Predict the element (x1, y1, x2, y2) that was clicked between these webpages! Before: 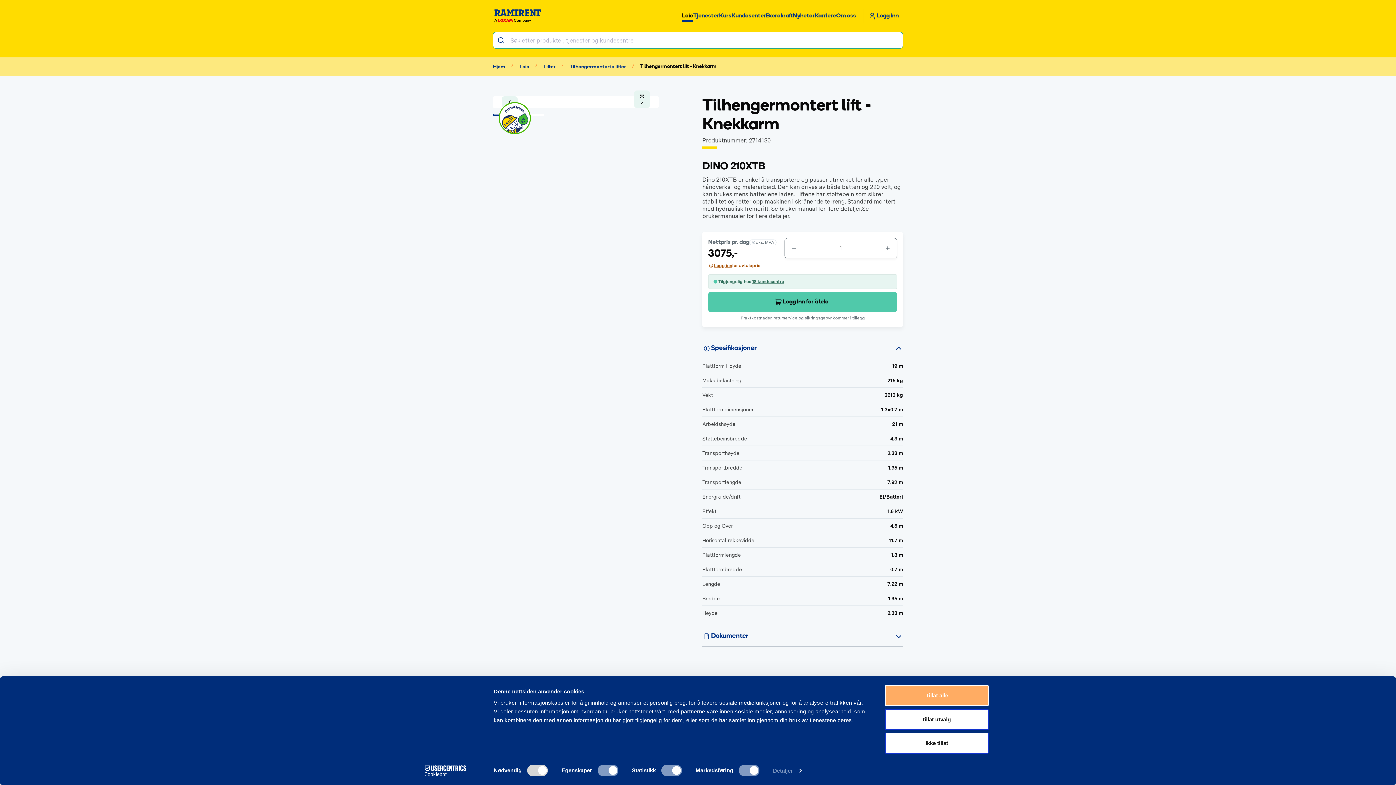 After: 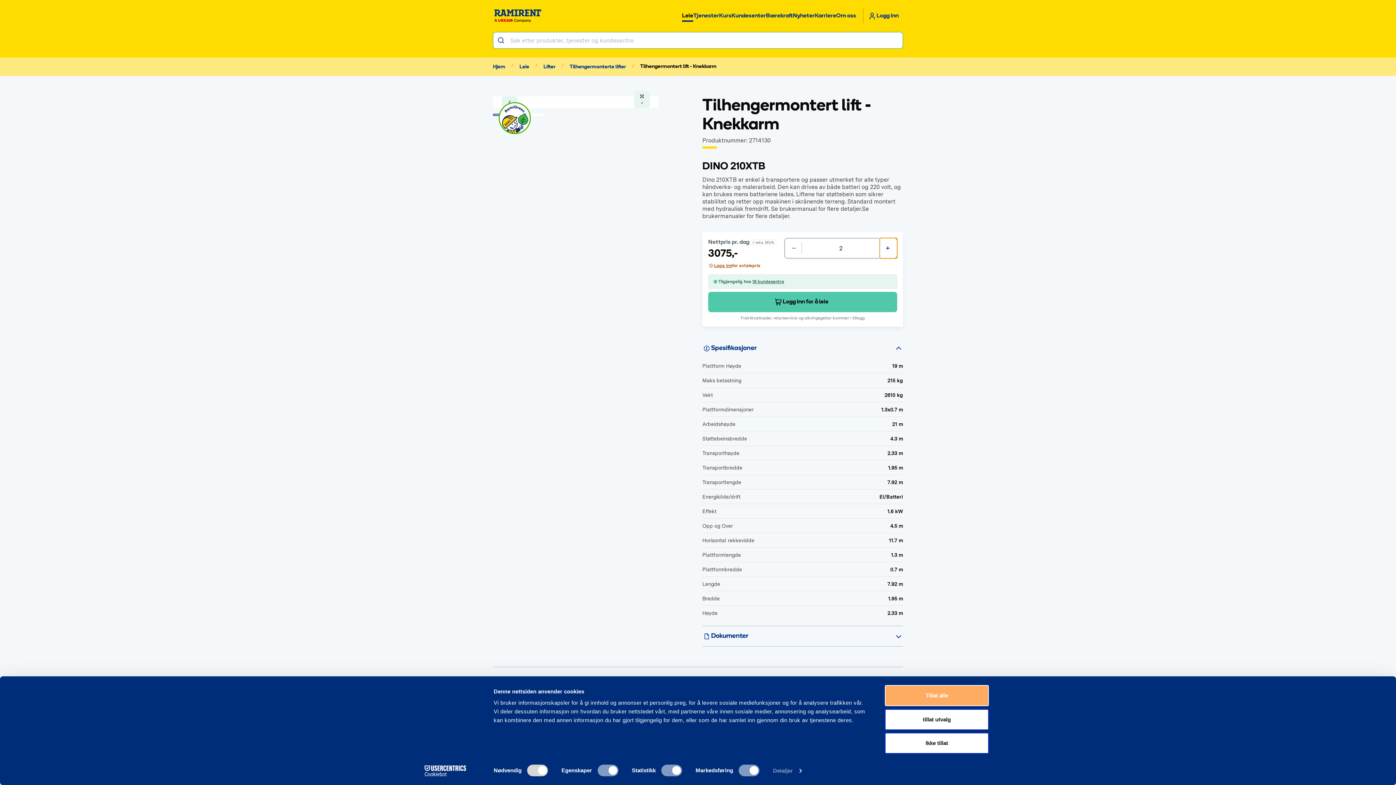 Action: bbox: (887, 238, 897, 258) label: Legg til i handlekurven